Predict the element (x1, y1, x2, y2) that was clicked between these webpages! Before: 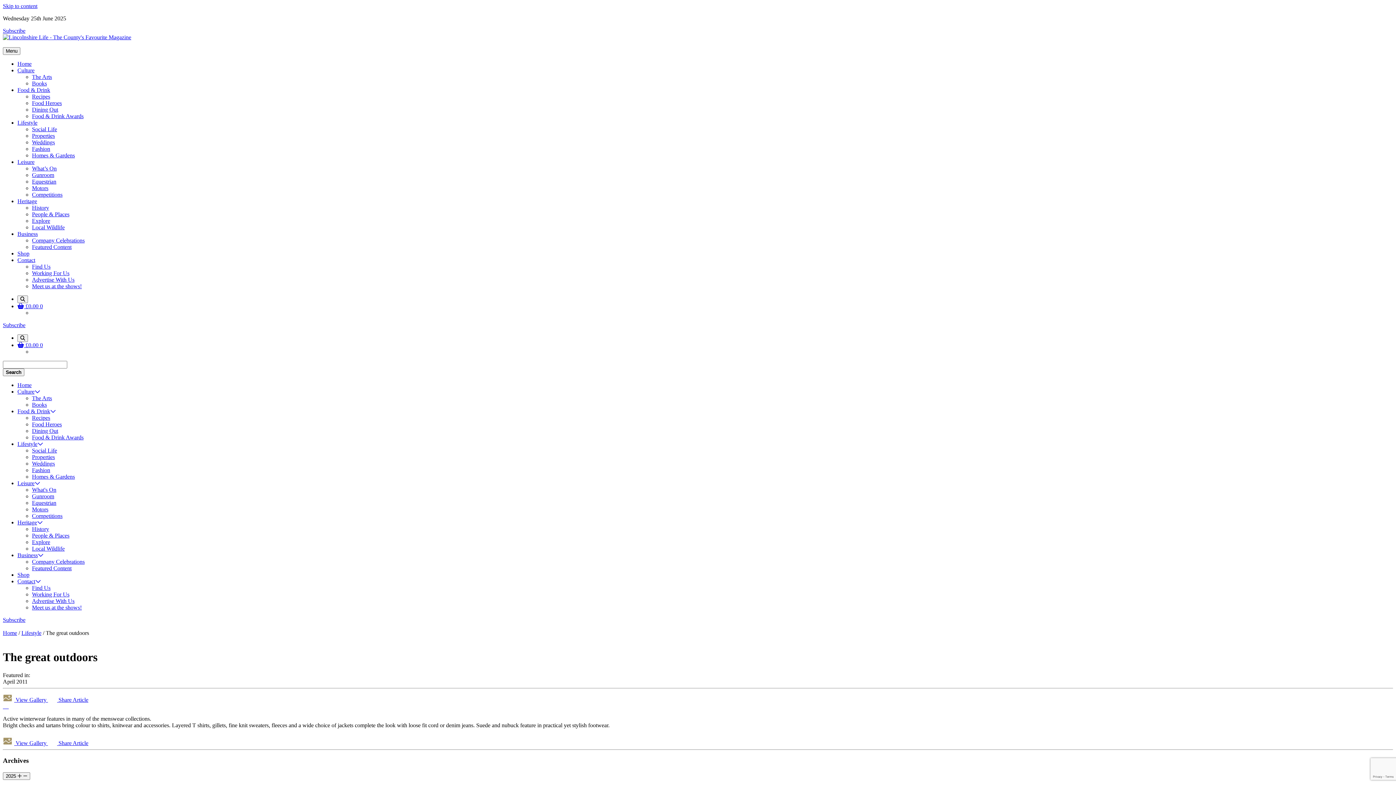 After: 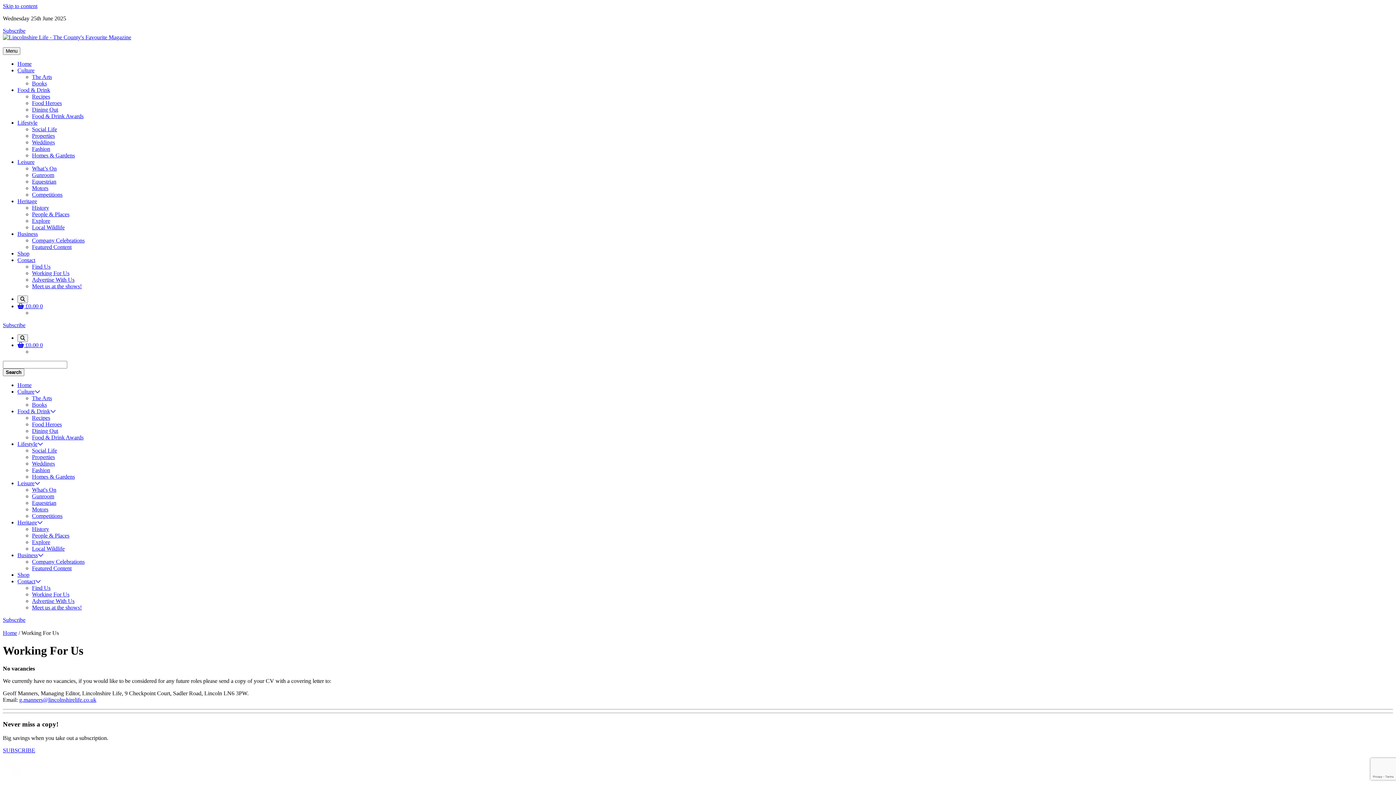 Action: bbox: (32, 270, 69, 276) label: Working For Us